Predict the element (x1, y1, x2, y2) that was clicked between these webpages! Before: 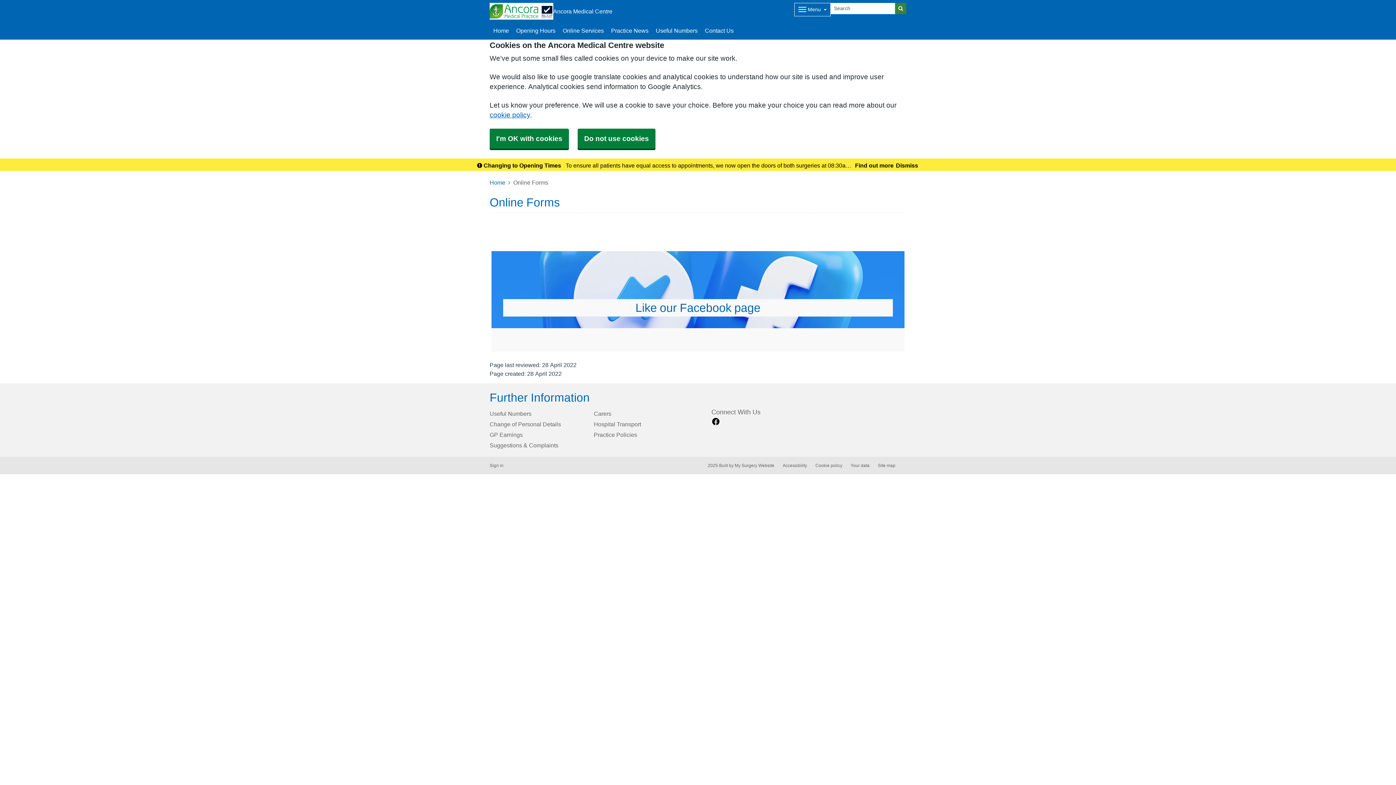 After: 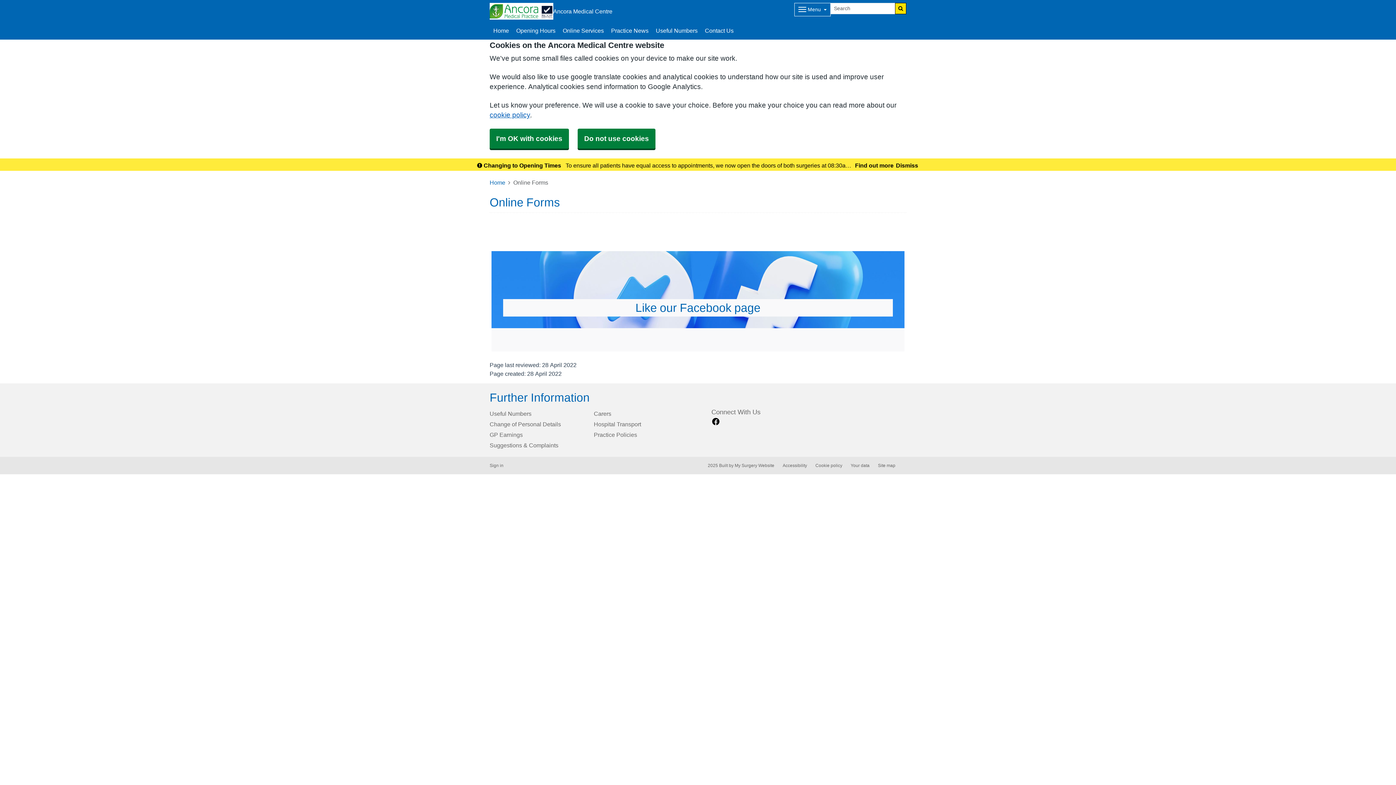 Action: label: Search bbox: (895, 2, 906, 14)